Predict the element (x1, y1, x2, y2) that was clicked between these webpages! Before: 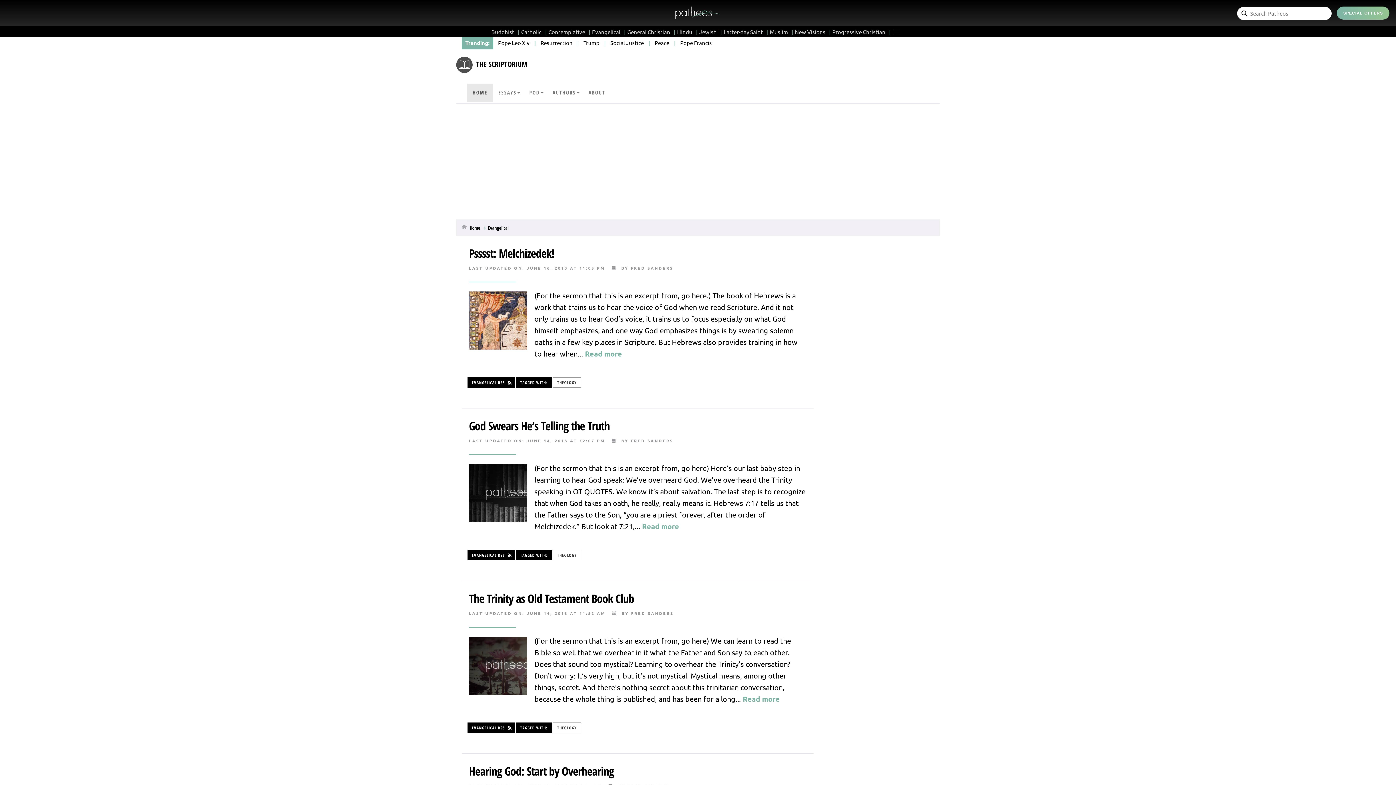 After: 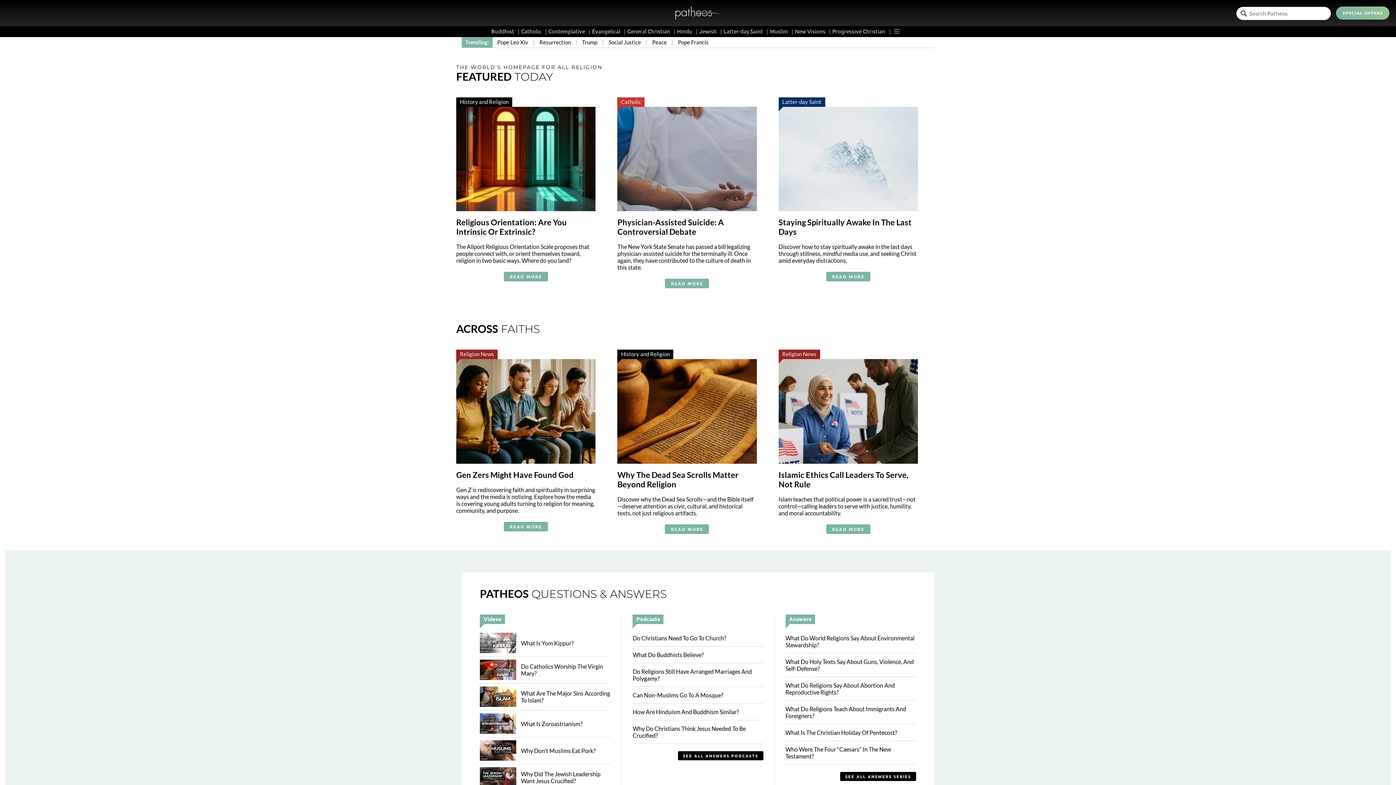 Action: bbox: (675, 7, 721, 16)